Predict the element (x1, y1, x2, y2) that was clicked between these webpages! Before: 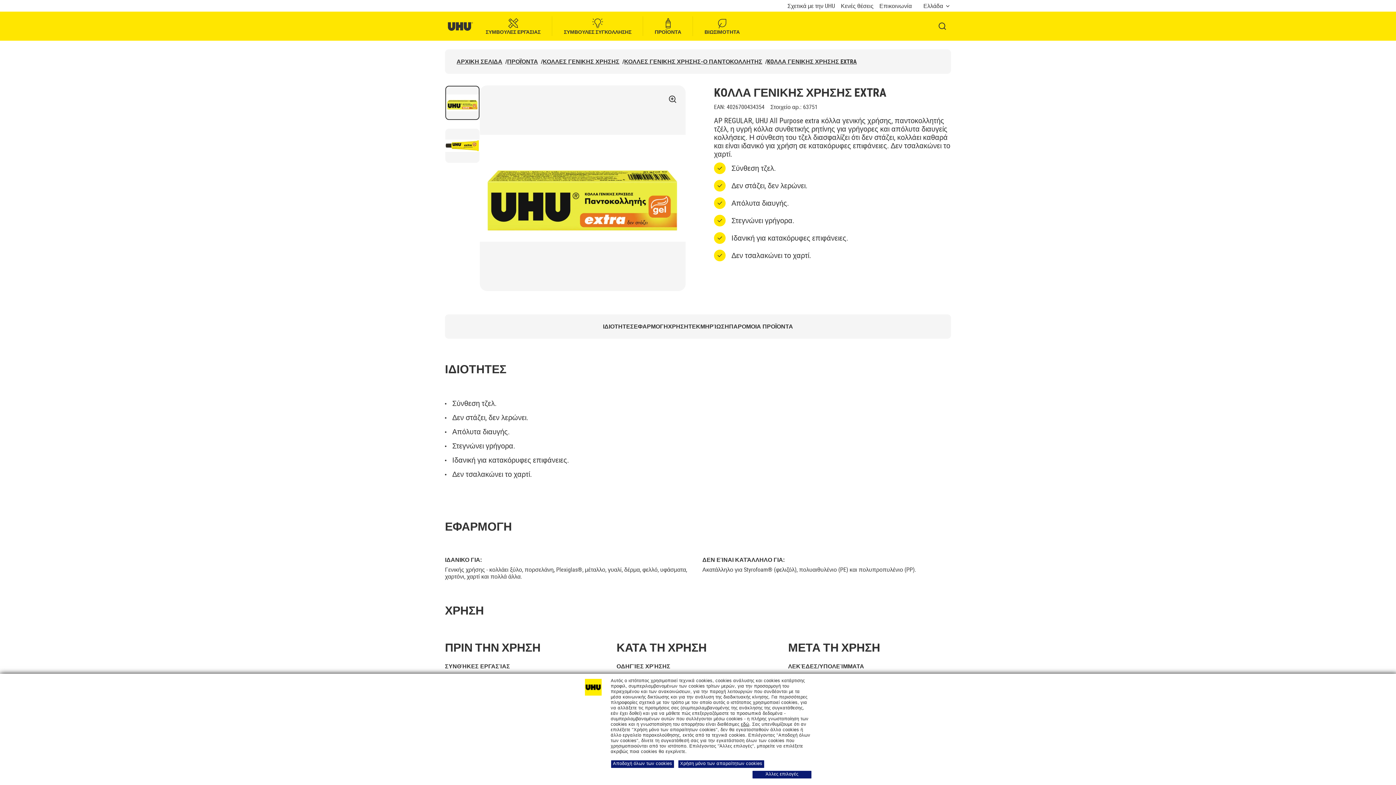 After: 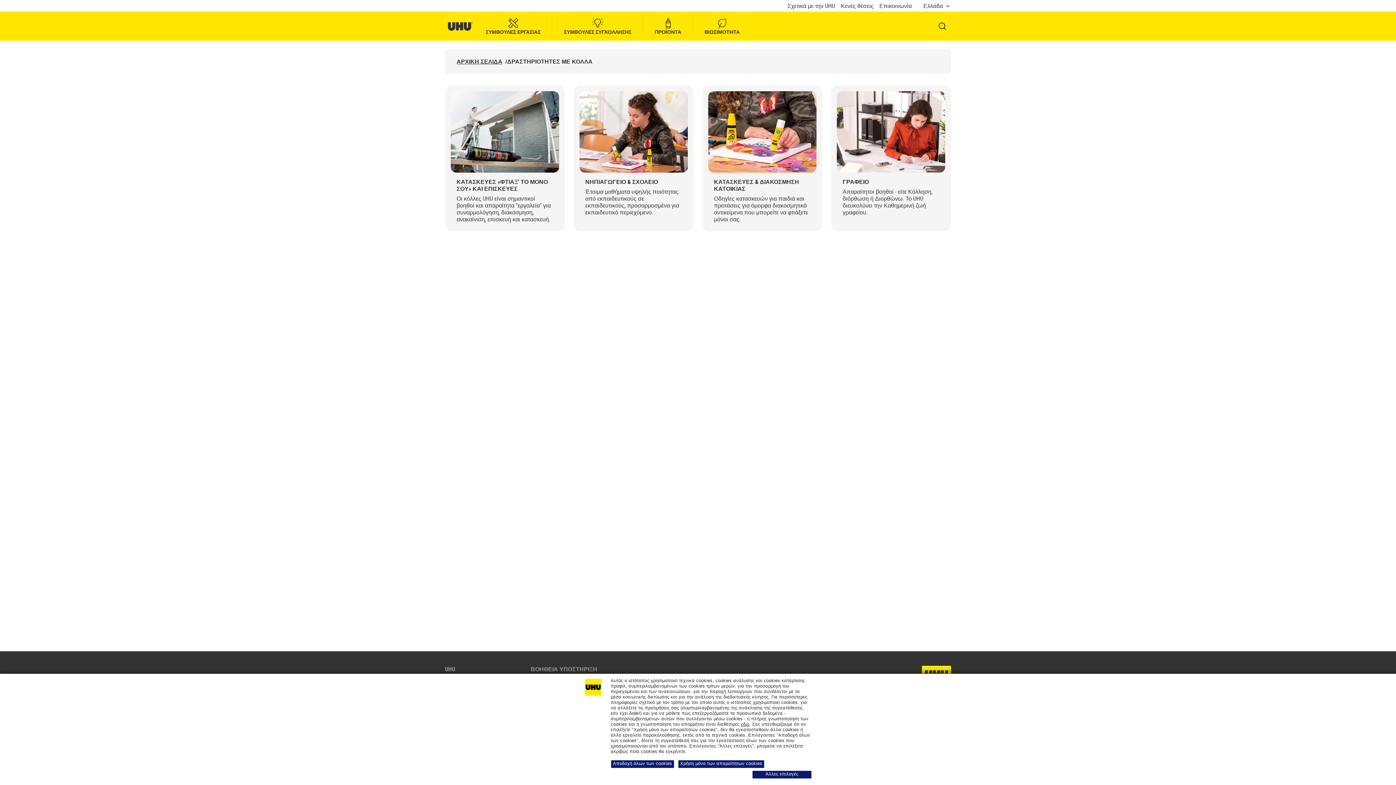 Action: label: ΣΥΜΒΟΥΛΕΣ ΕΡΓΑΣΙΑΣ bbox: (480, 11, 546, 40)